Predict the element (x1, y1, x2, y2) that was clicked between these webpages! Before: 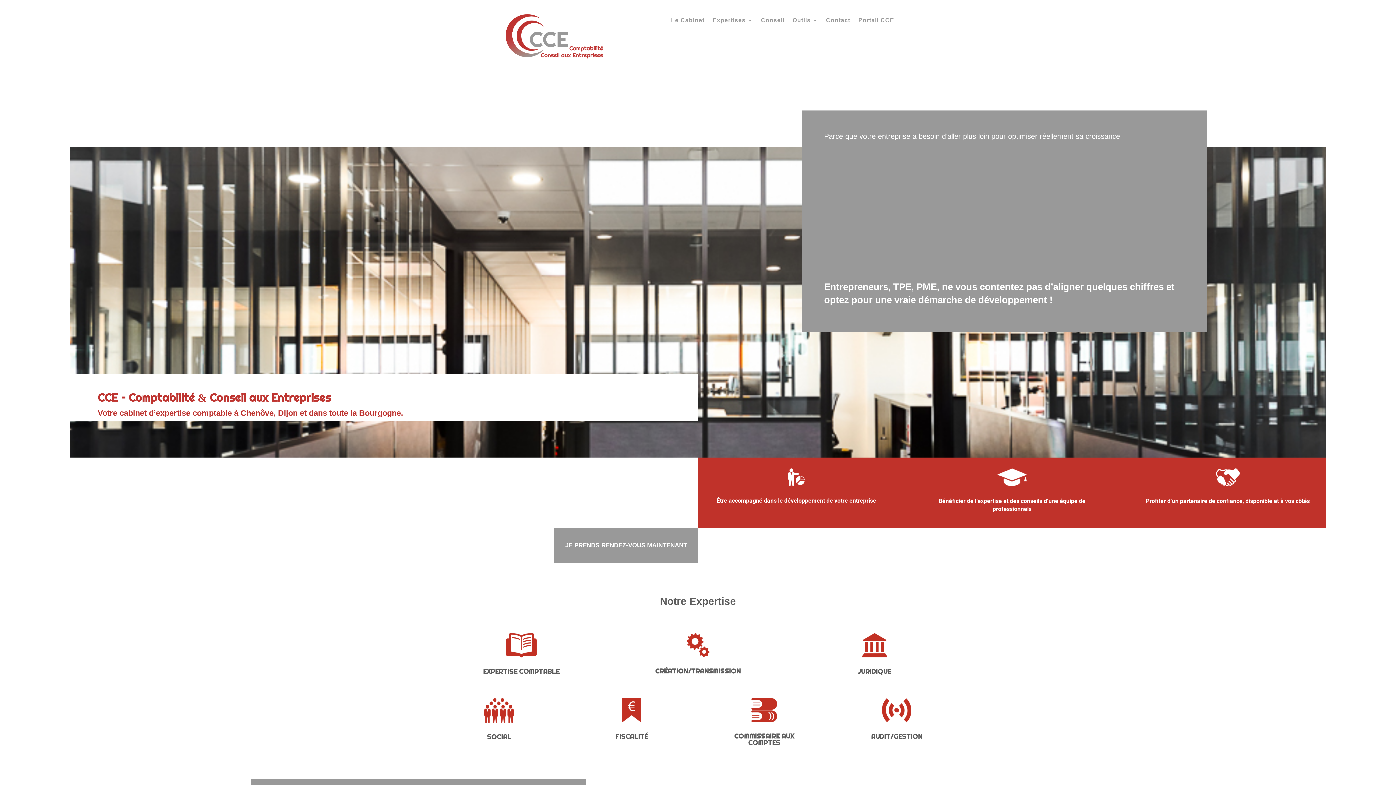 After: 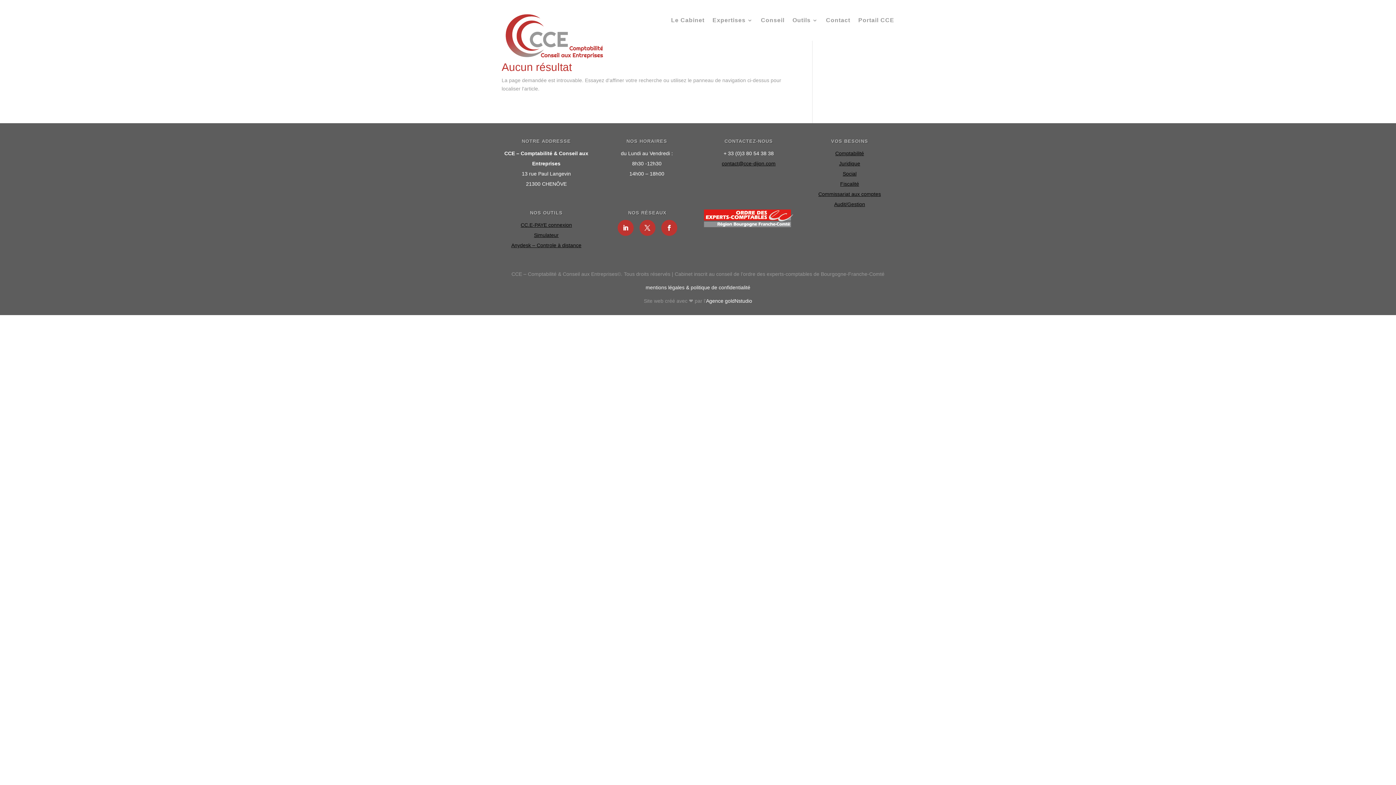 Action: label: CRÉATION/TRANSMISSION bbox: (655, 667, 740, 675)